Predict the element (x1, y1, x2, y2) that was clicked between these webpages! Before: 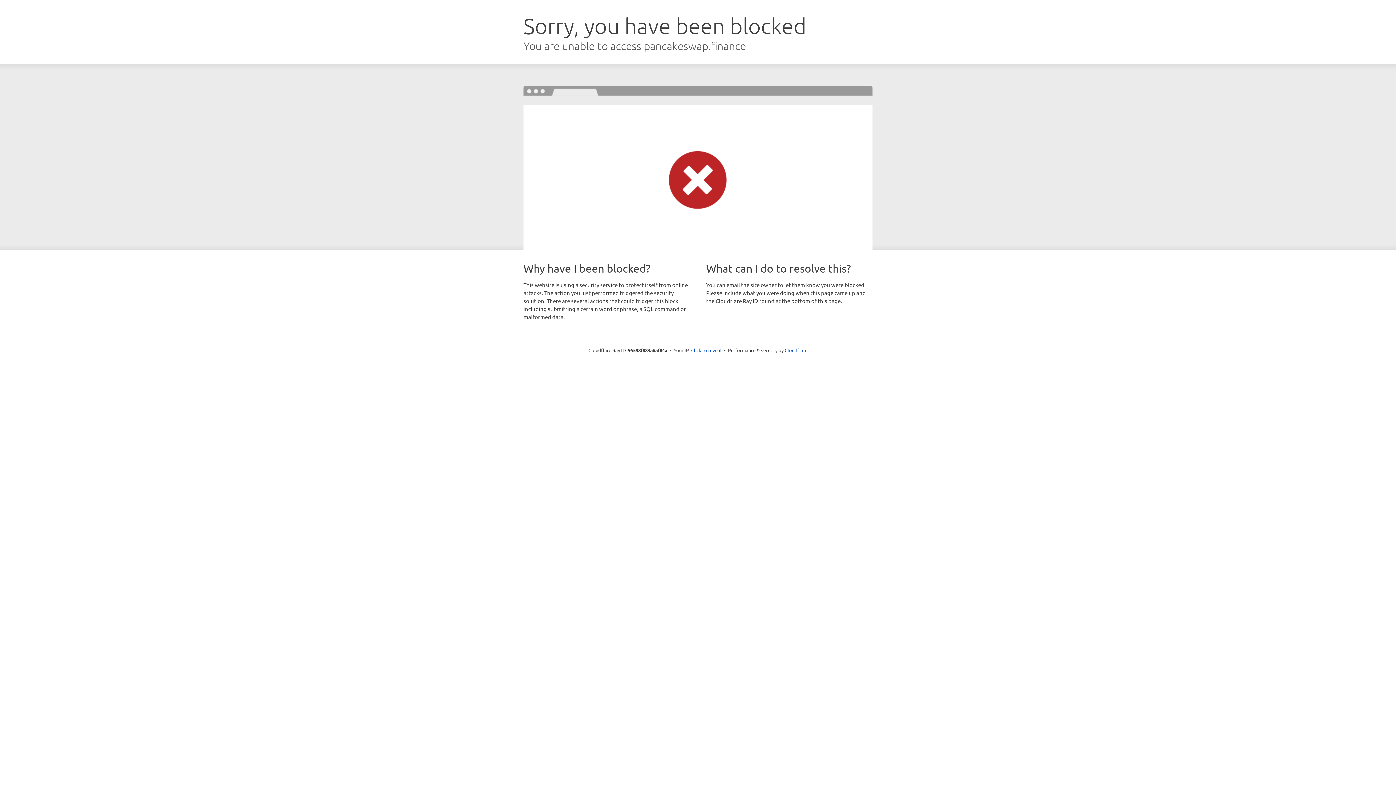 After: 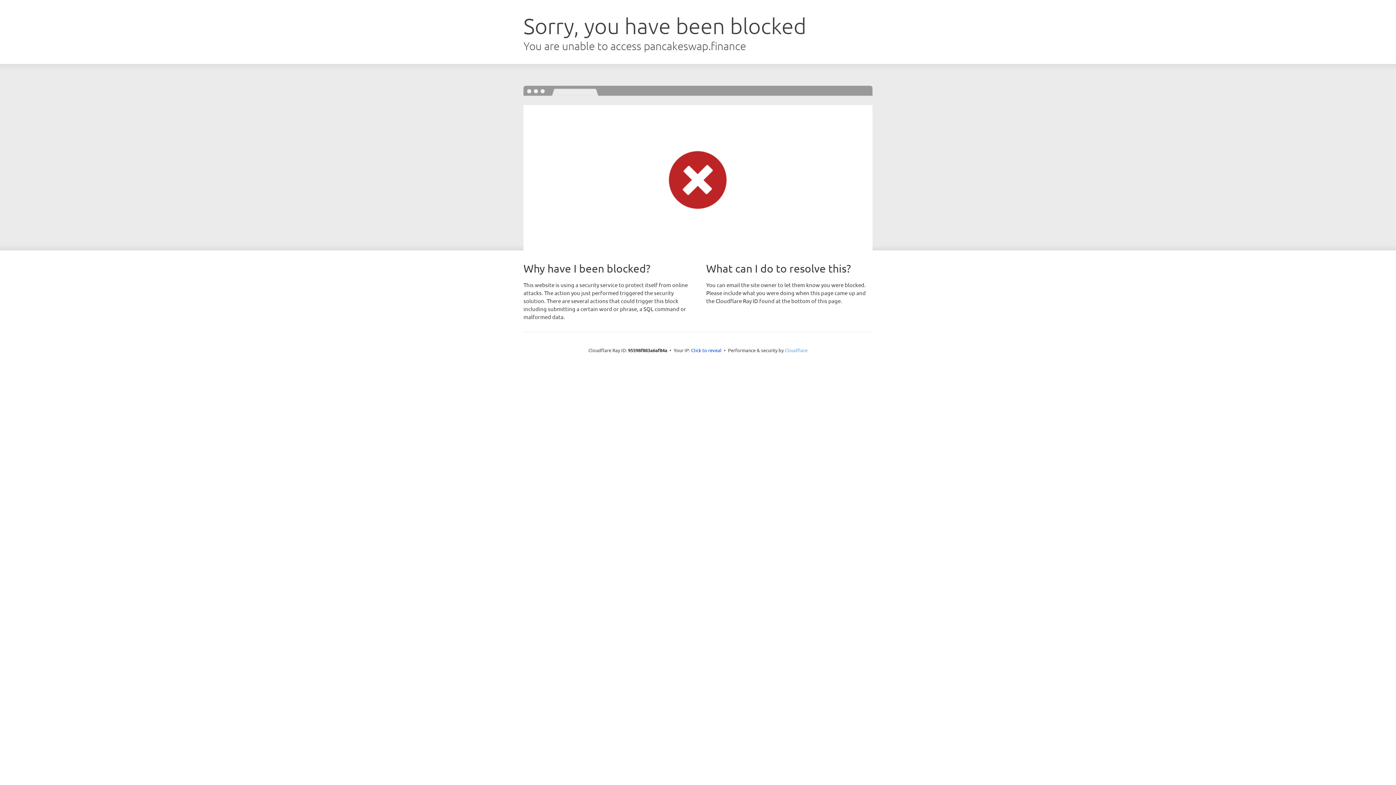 Action: bbox: (784, 347, 807, 353) label: Cloudflare